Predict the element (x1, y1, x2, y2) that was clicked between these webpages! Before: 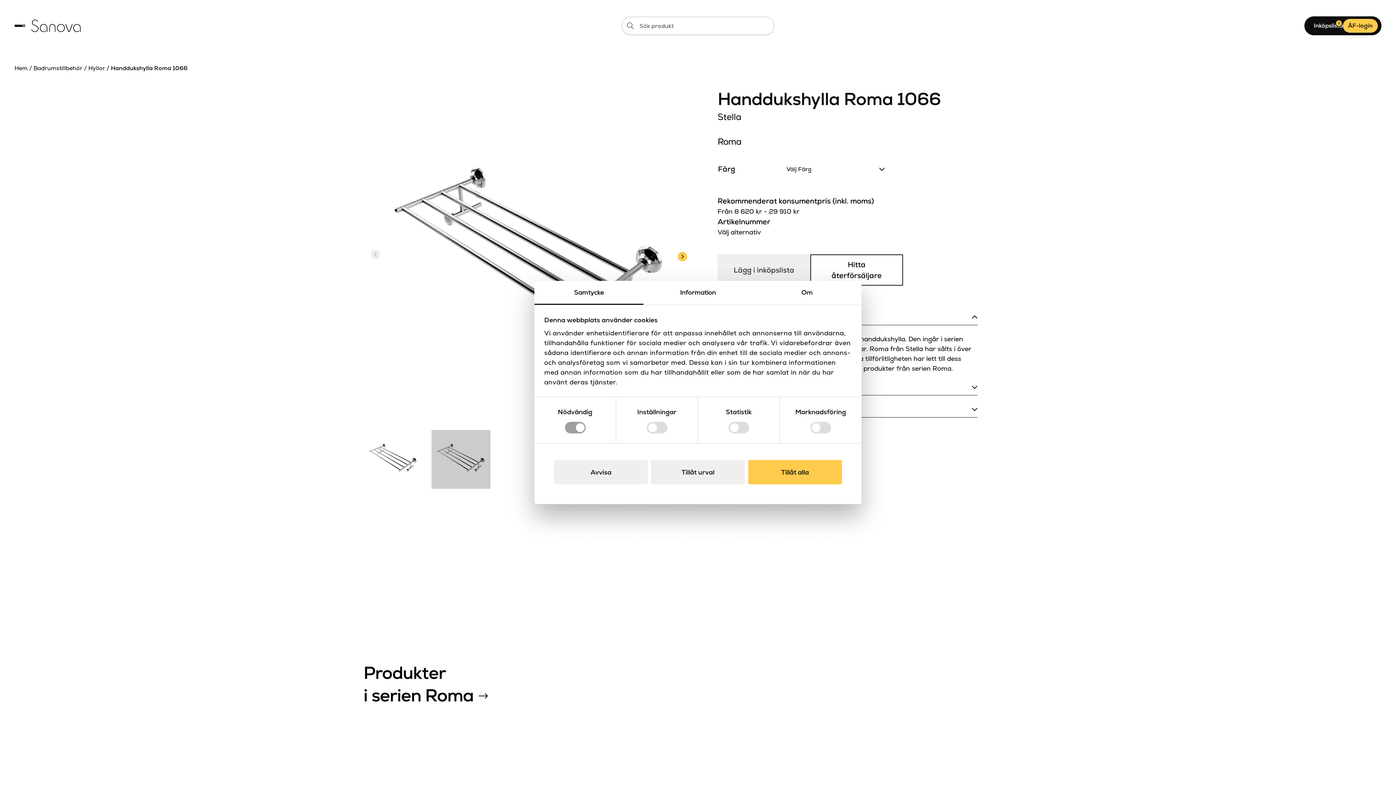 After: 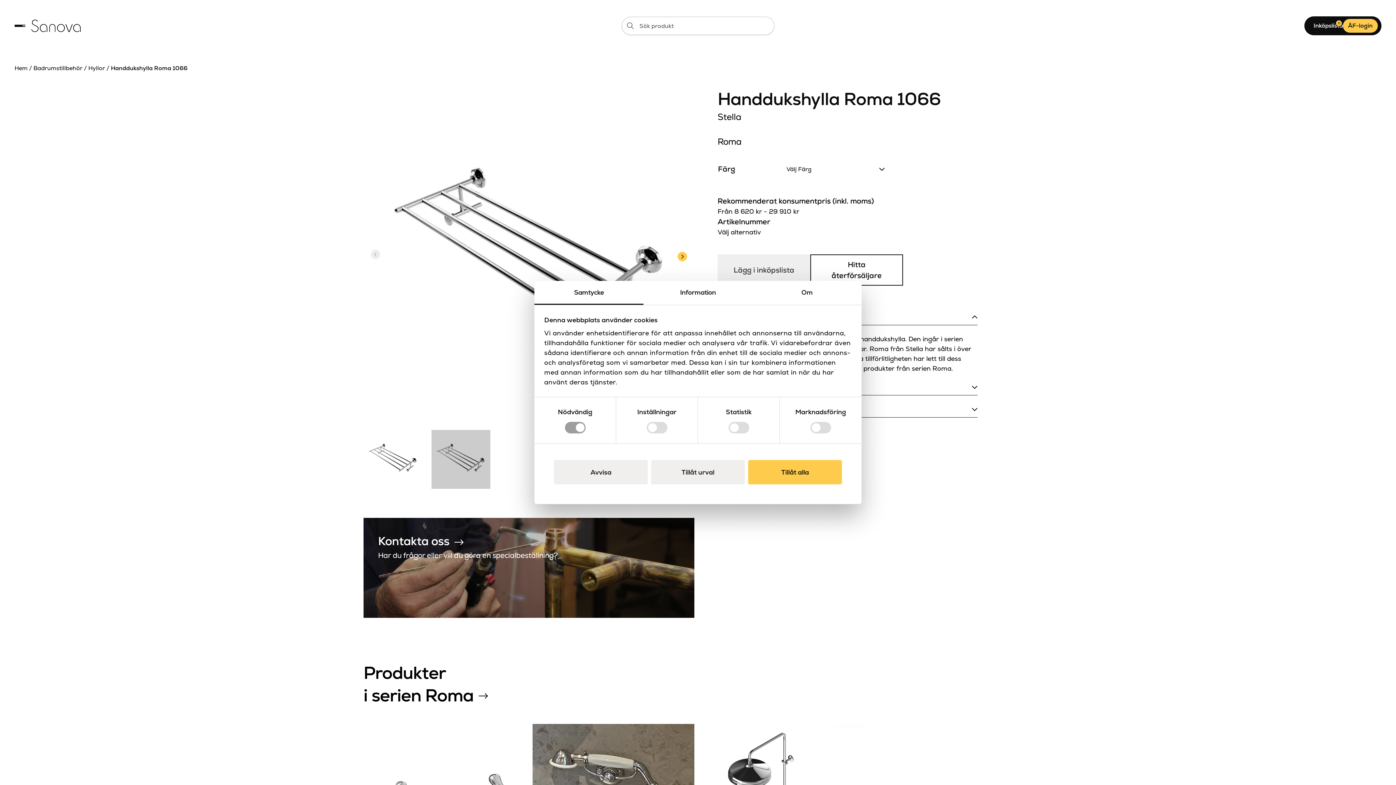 Action: bbox: (621, 16, 639, 34)